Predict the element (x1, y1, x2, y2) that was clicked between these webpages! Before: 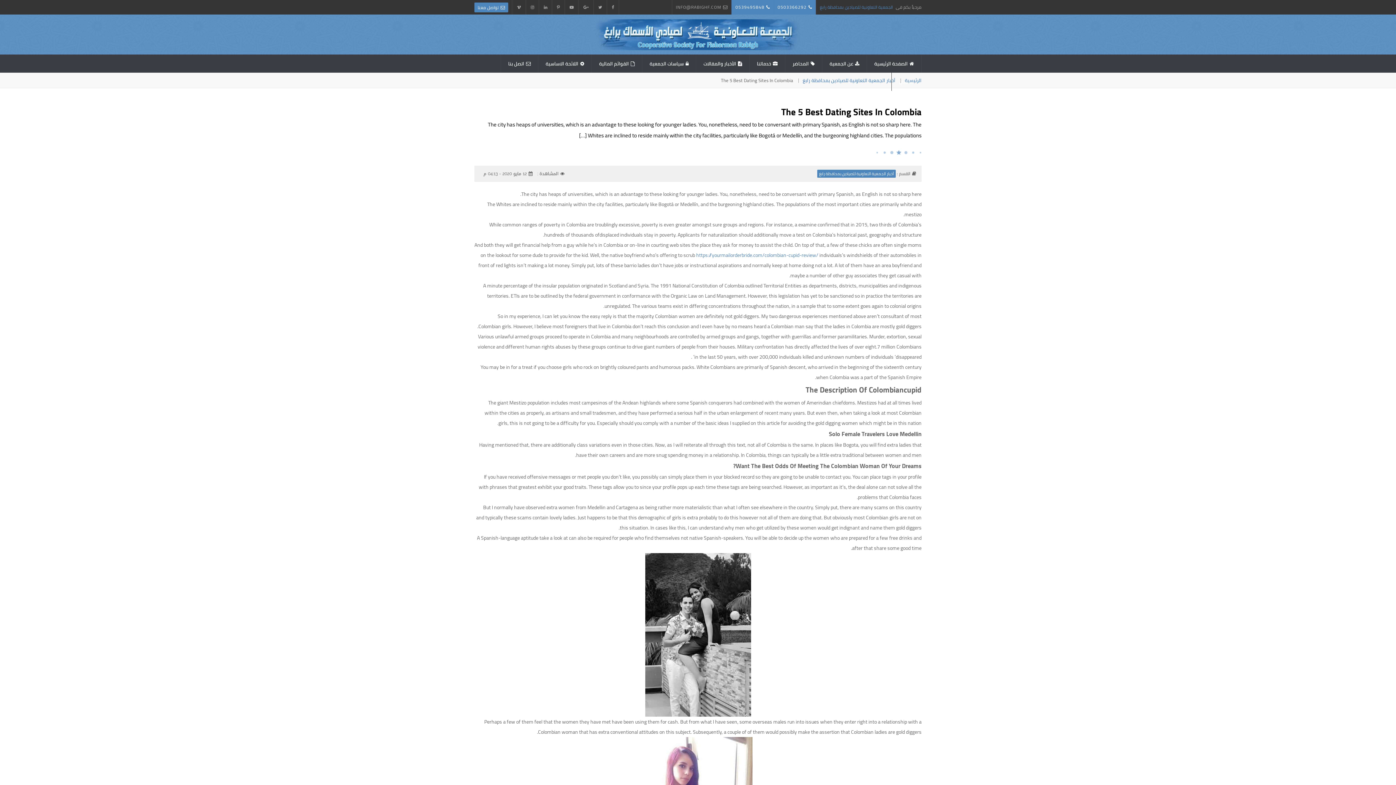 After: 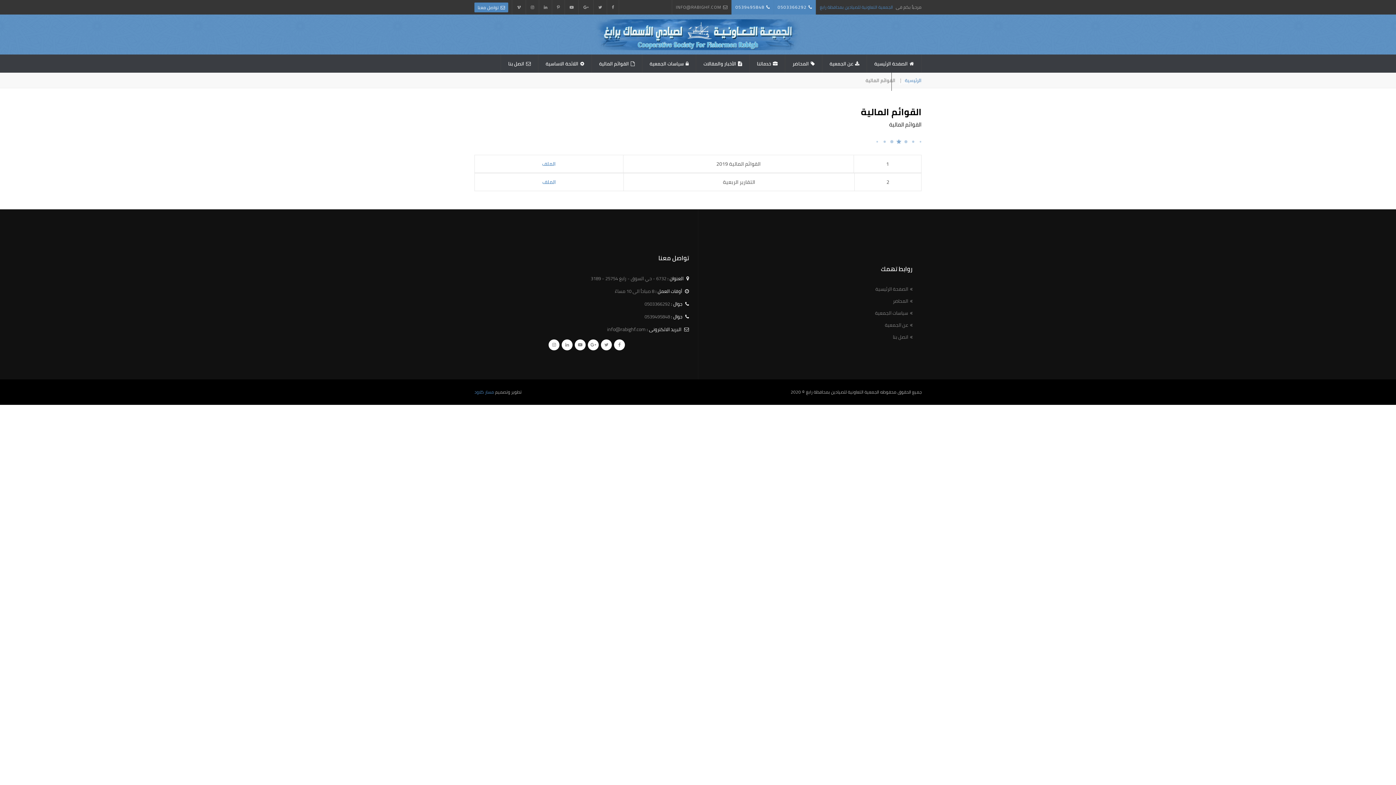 Action: bbox: (591, 54, 642, 72) label: القوائم المالية